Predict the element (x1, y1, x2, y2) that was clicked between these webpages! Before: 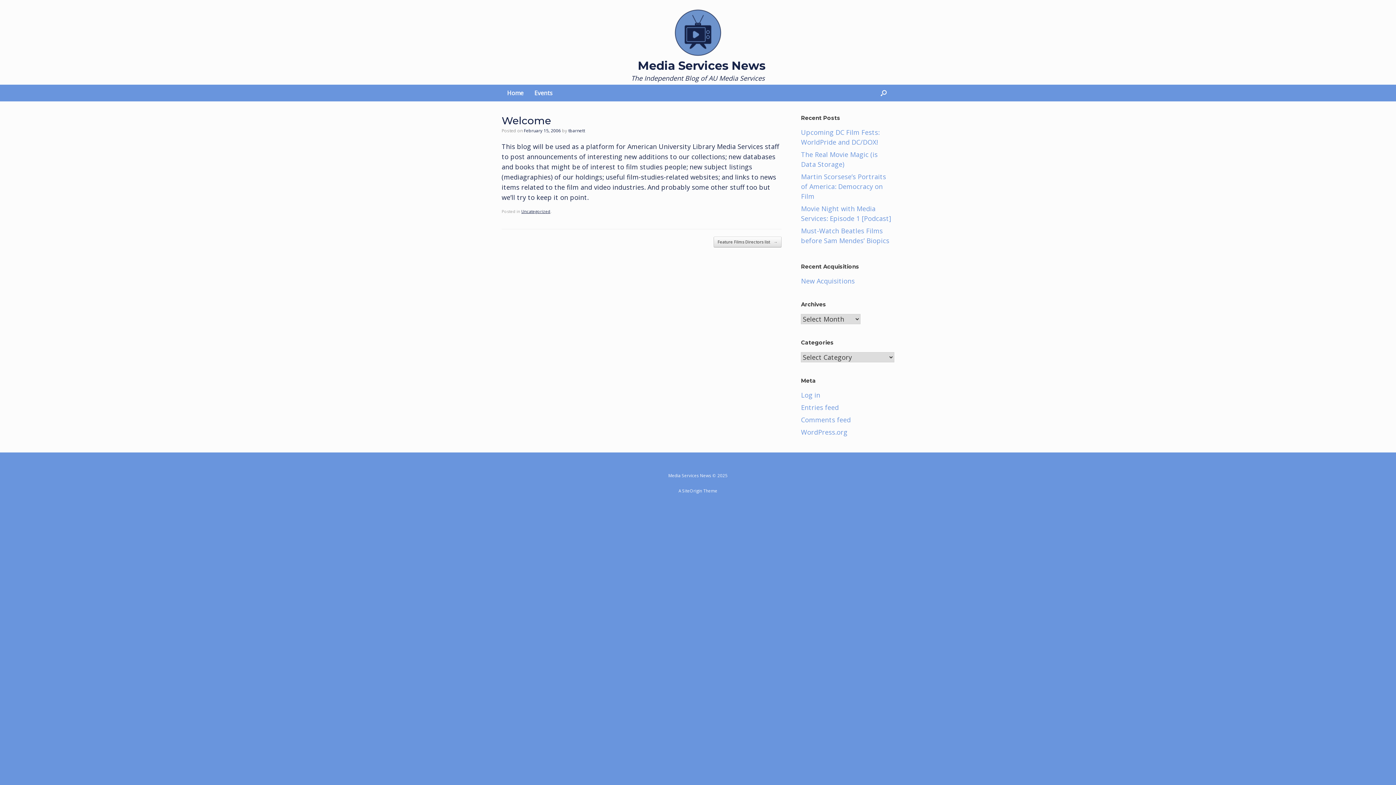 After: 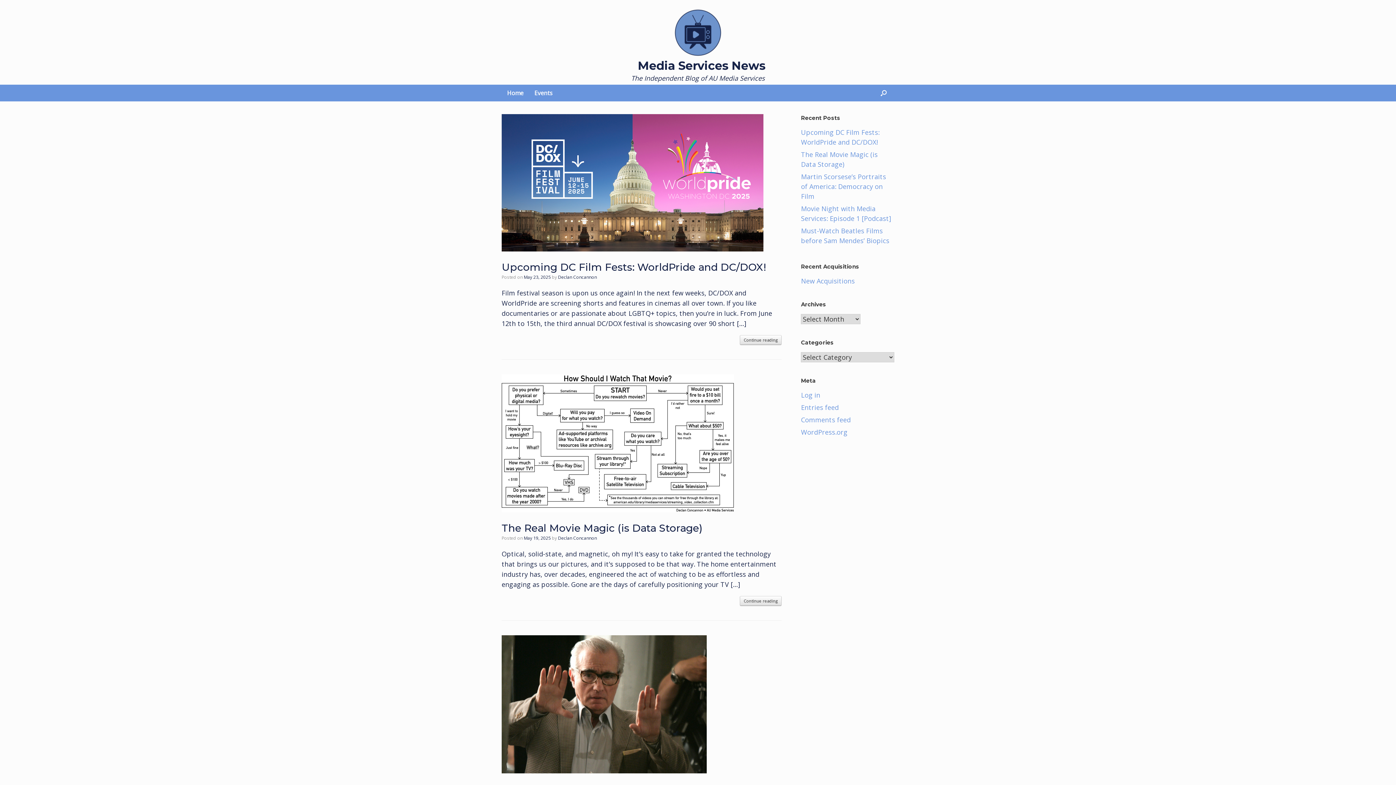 Action: bbox: (501, 5, 894, 71) label: Media Services News